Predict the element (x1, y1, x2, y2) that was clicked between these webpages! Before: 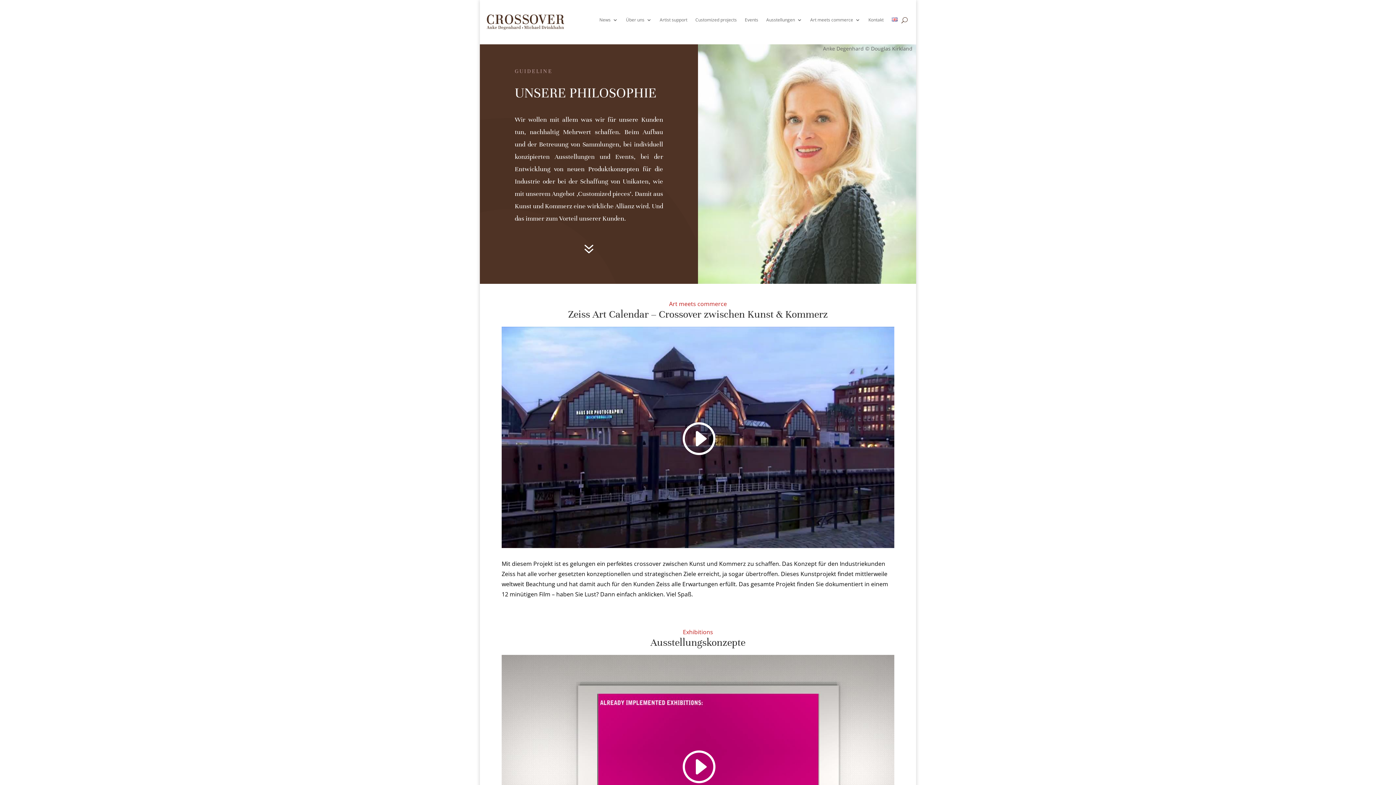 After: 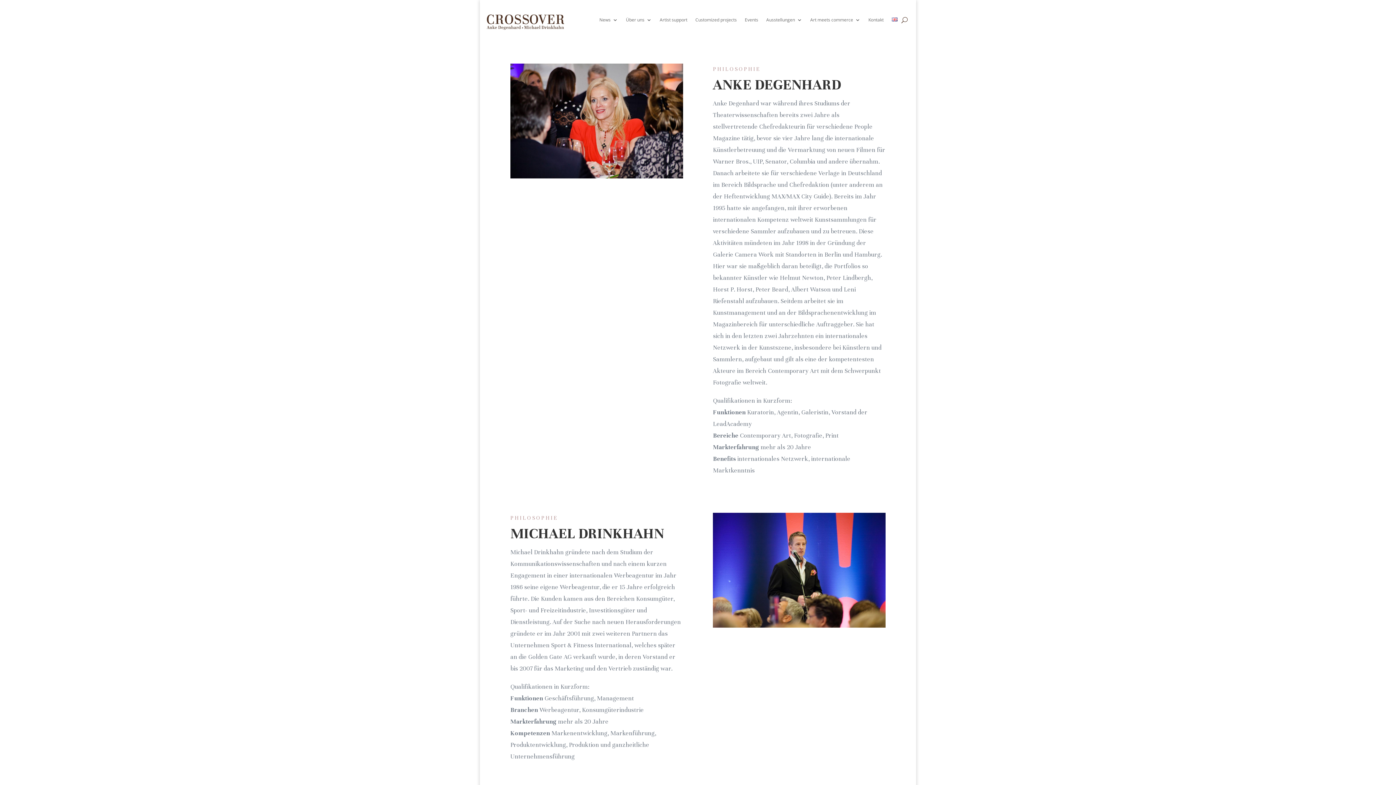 Action: label: Über uns bbox: (626, 17, 651, 25)